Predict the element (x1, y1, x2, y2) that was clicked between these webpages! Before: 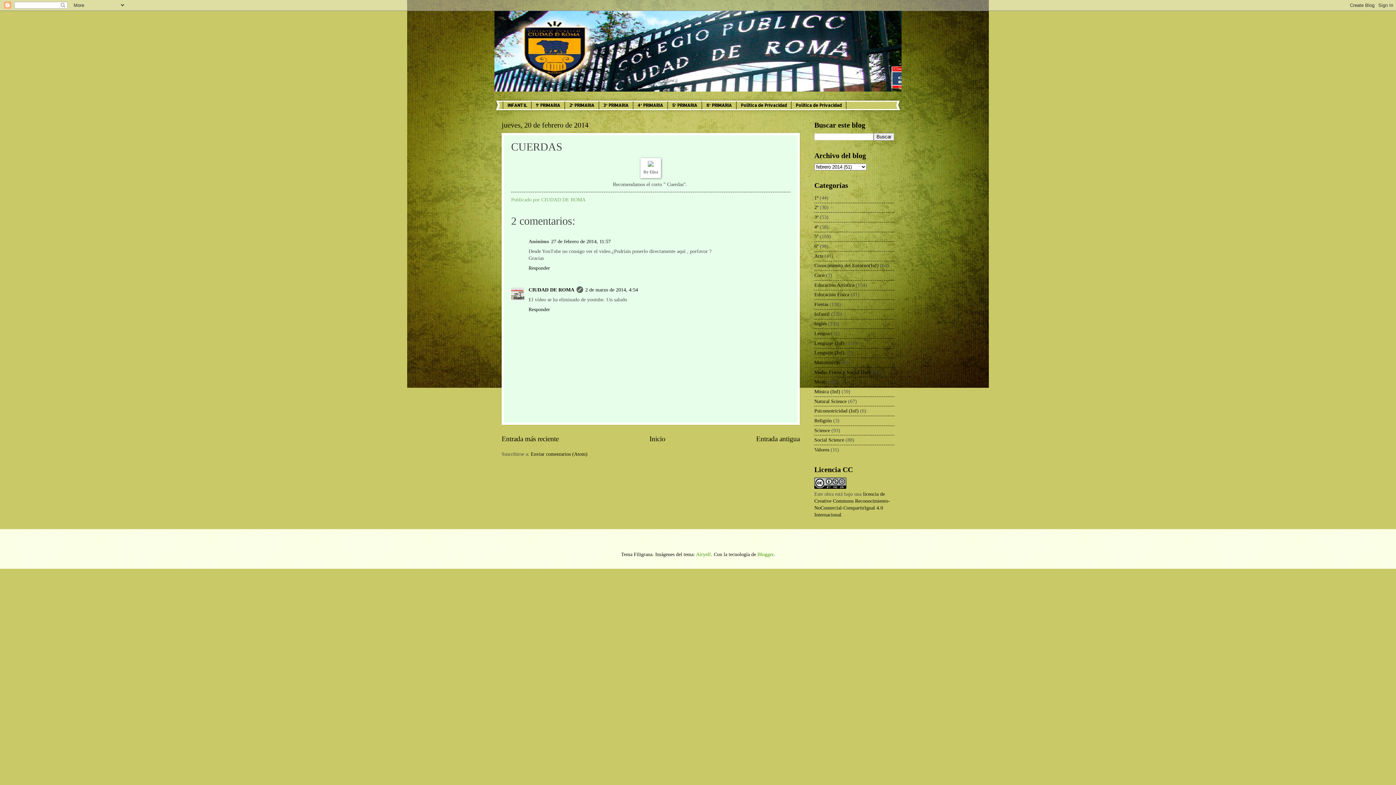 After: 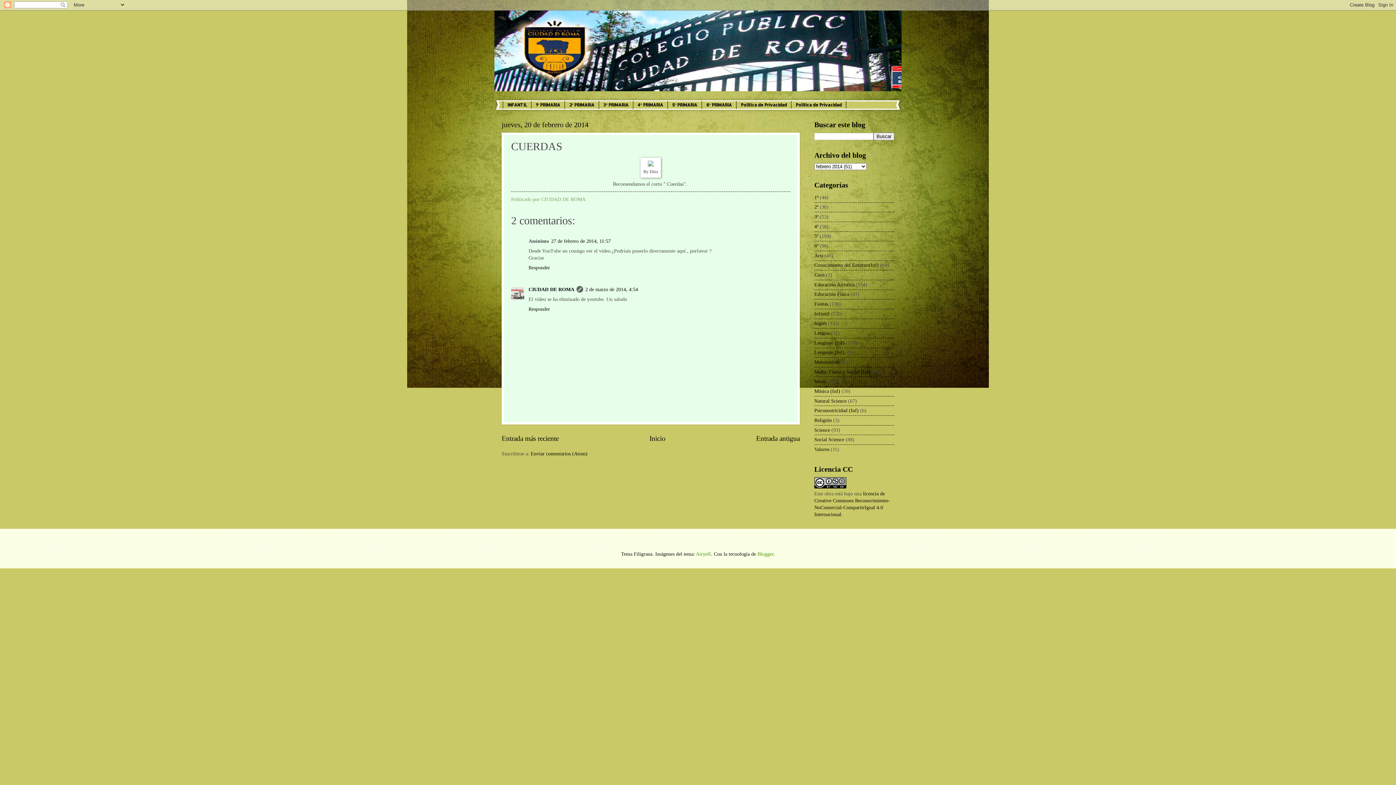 Action: label: 2 de marzo de 2014, 4:54 bbox: (585, 287, 638, 292)